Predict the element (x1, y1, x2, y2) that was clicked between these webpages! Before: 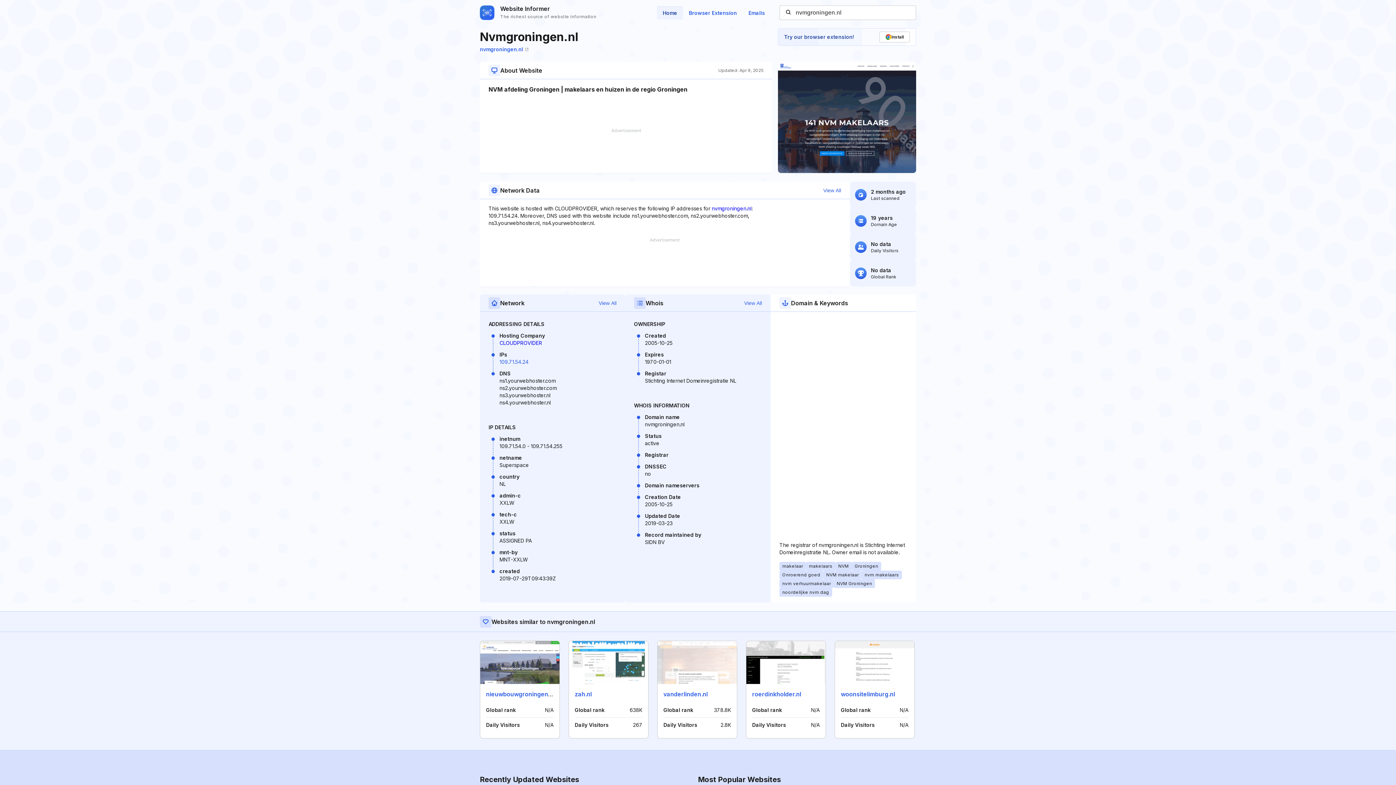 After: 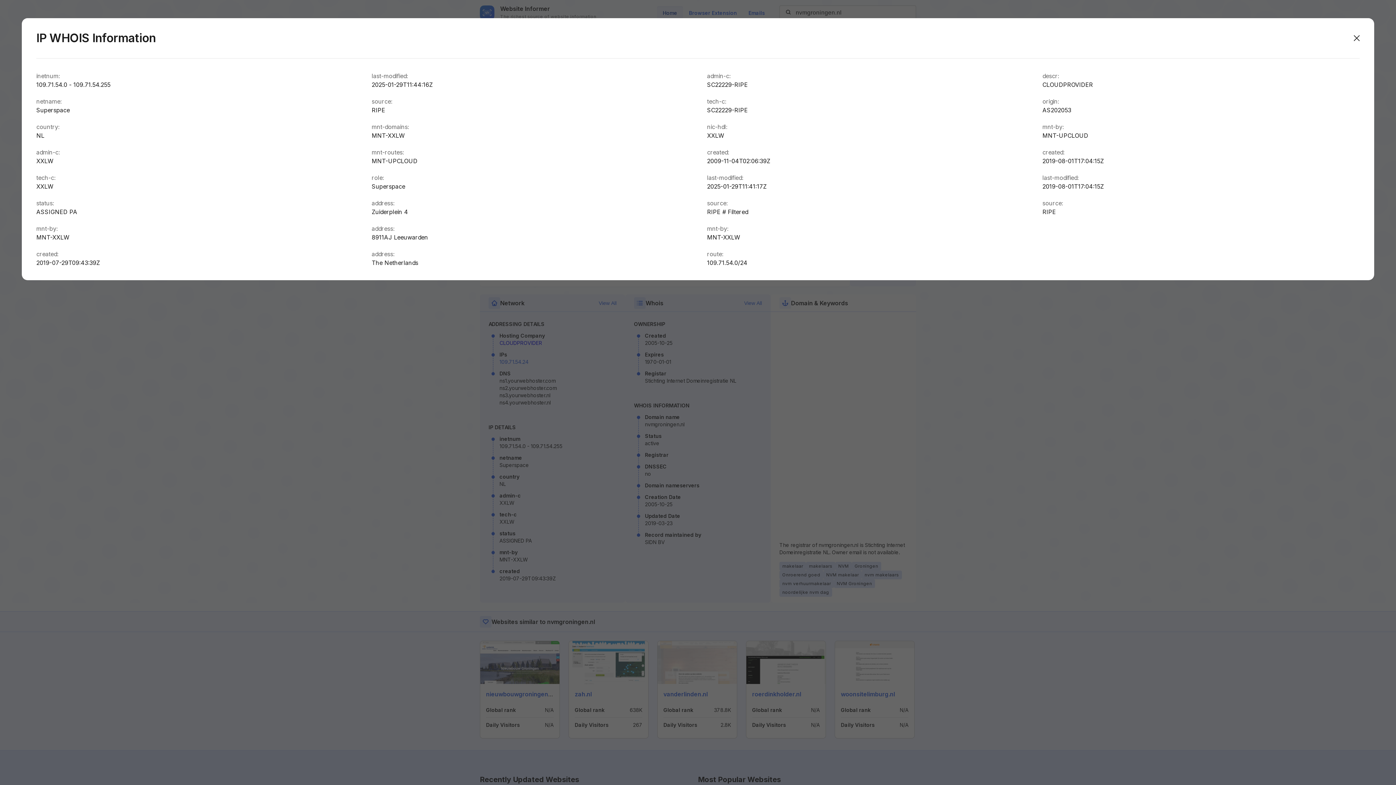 Action: bbox: (598, 299, 616, 306) label: View All